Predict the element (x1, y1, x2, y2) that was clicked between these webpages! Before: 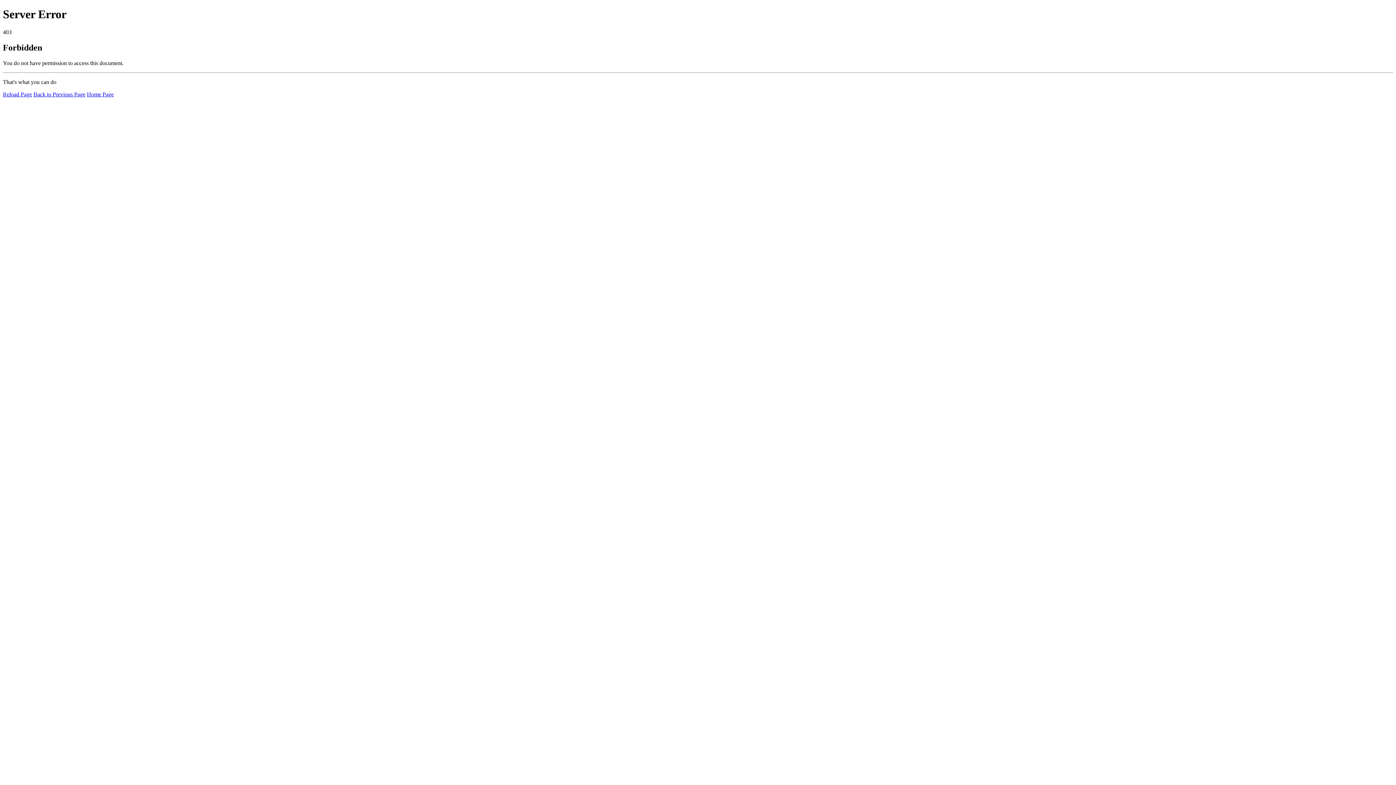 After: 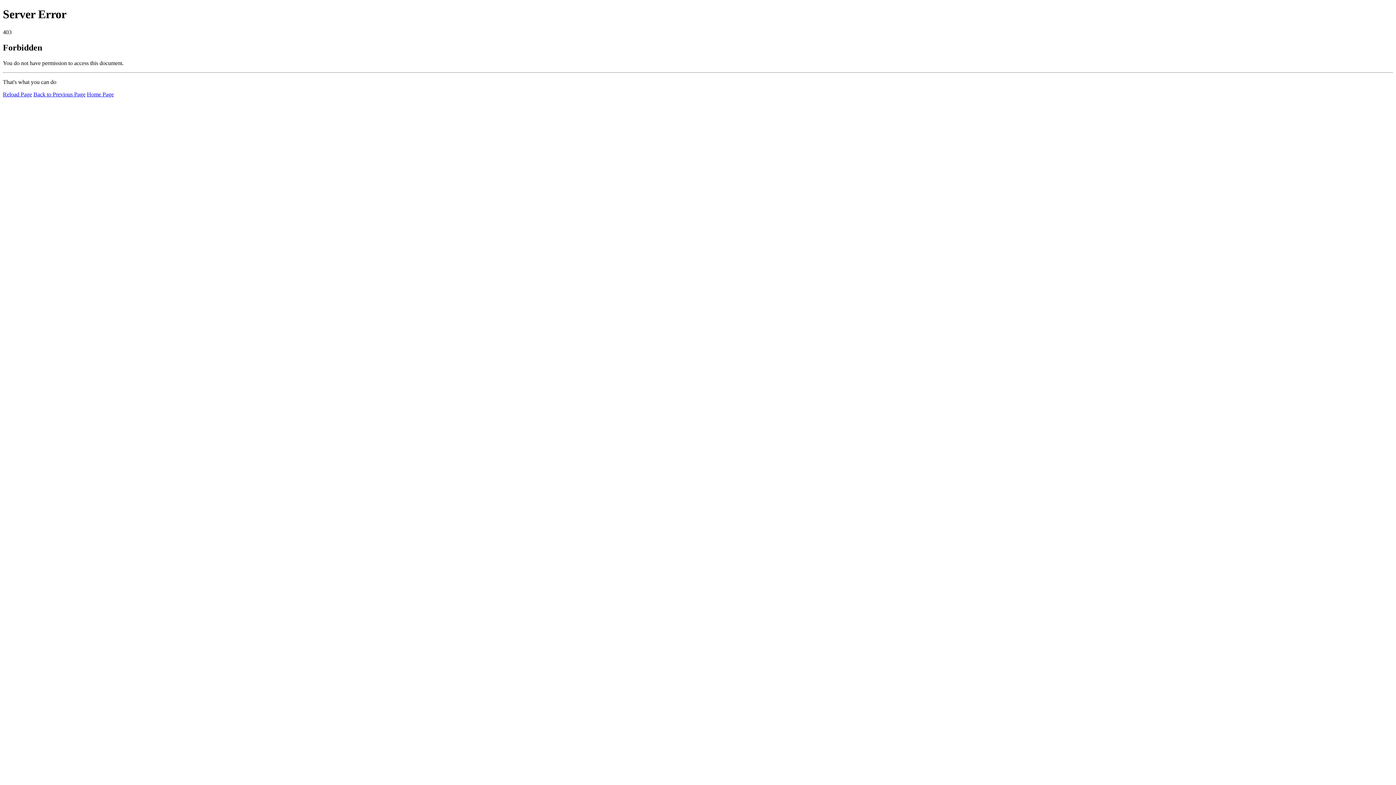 Action: label: Reload Page bbox: (2, 91, 32, 97)